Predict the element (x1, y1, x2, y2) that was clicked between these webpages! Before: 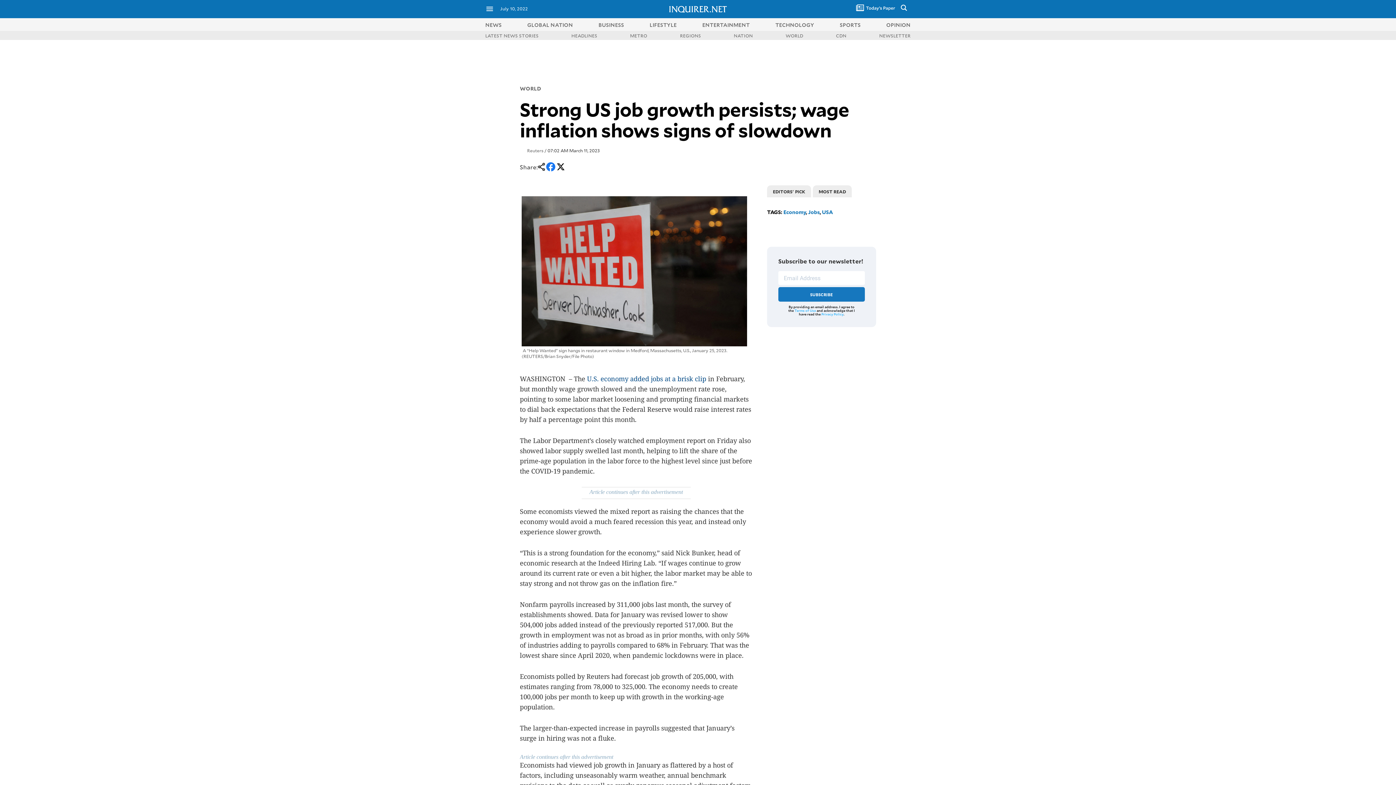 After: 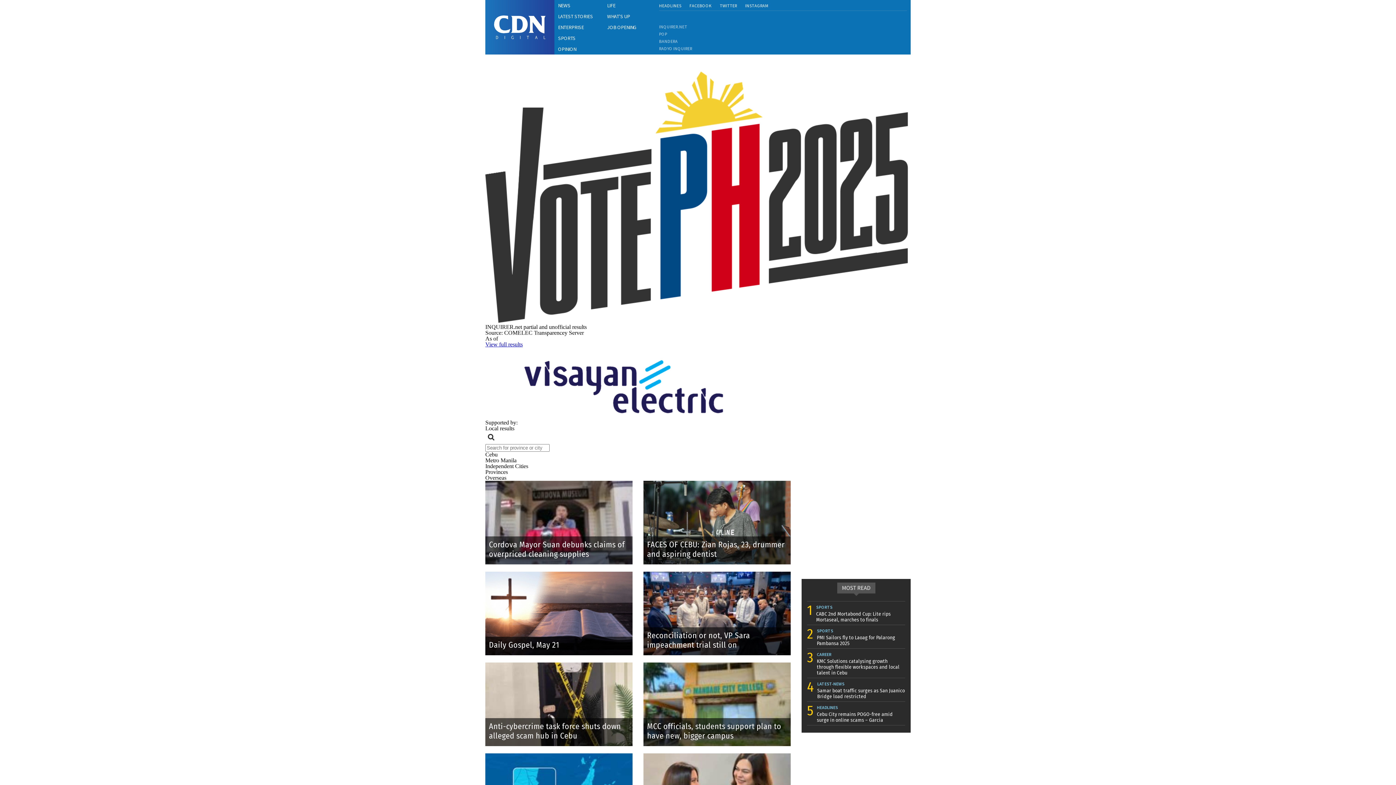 Action: bbox: (836, 32, 846, 38) label: CDN